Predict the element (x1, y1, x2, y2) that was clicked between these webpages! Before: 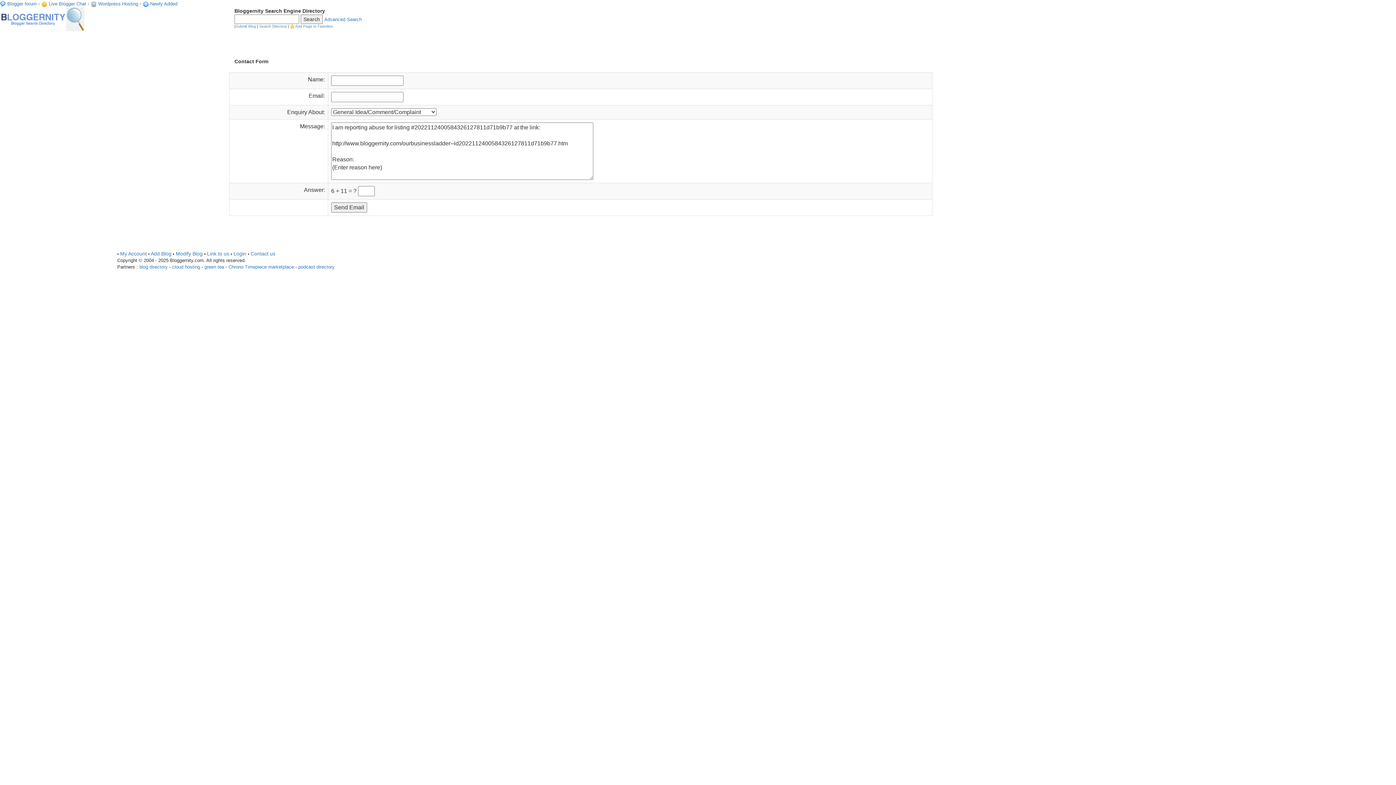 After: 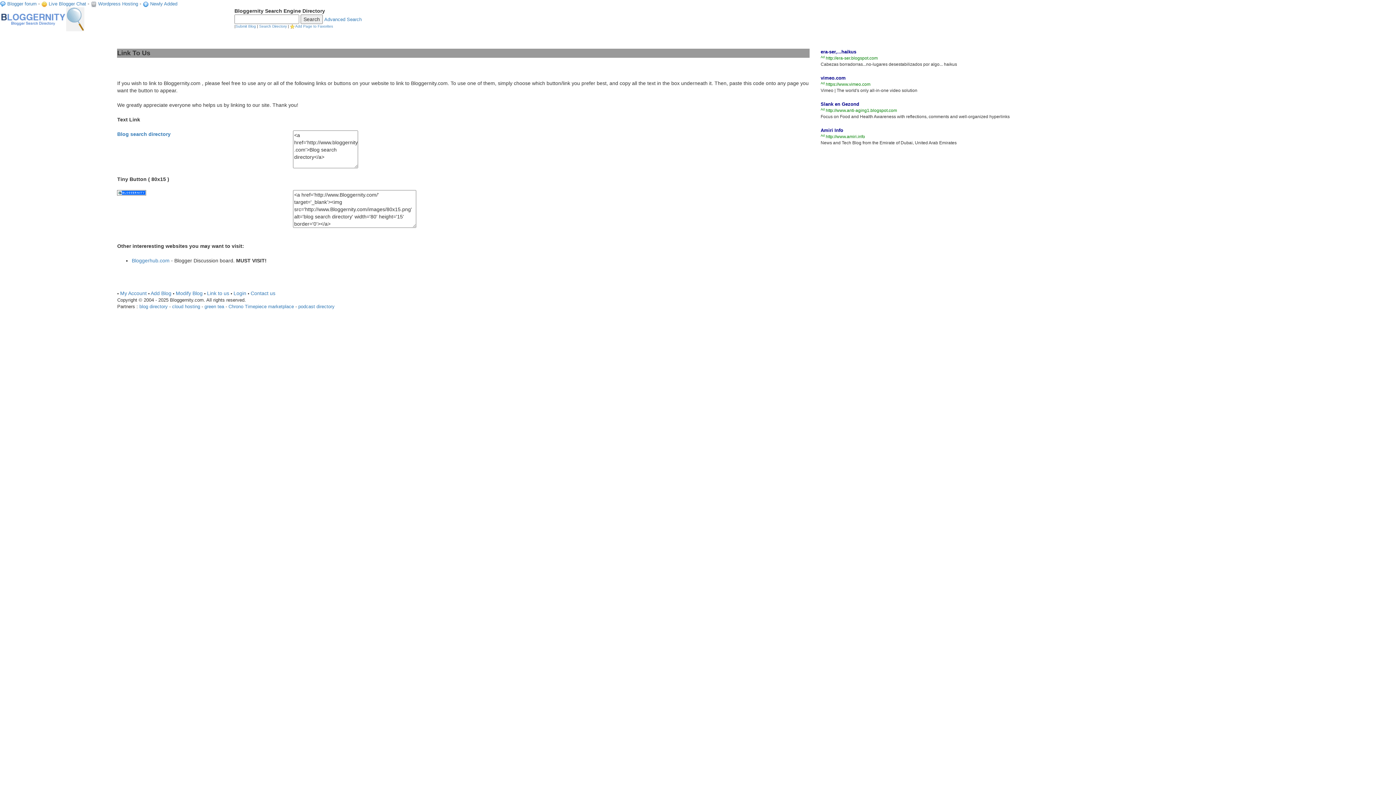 Action: bbox: (207, 250, 229, 256) label: Link to us